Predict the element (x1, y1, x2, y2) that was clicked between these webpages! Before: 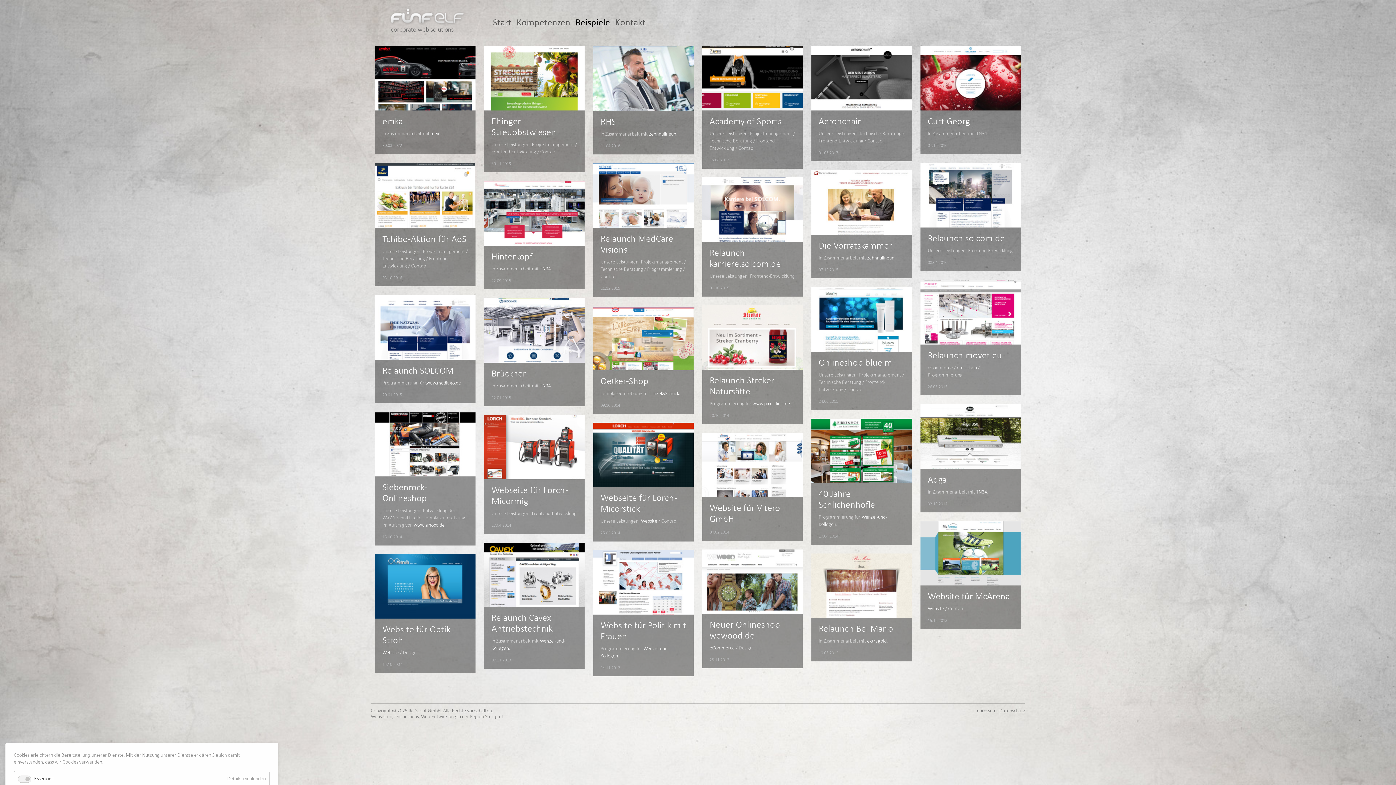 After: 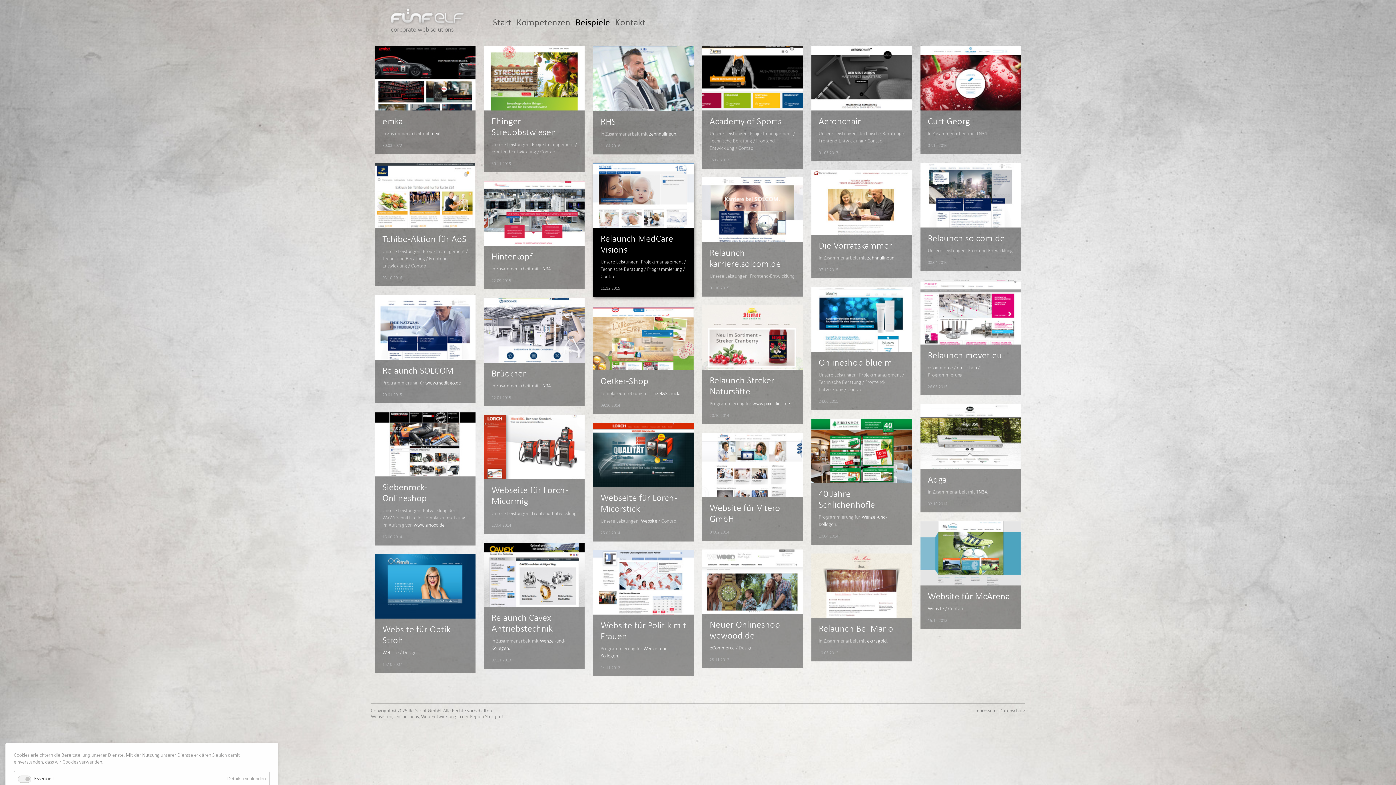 Action: bbox: (593, 163, 693, 228)